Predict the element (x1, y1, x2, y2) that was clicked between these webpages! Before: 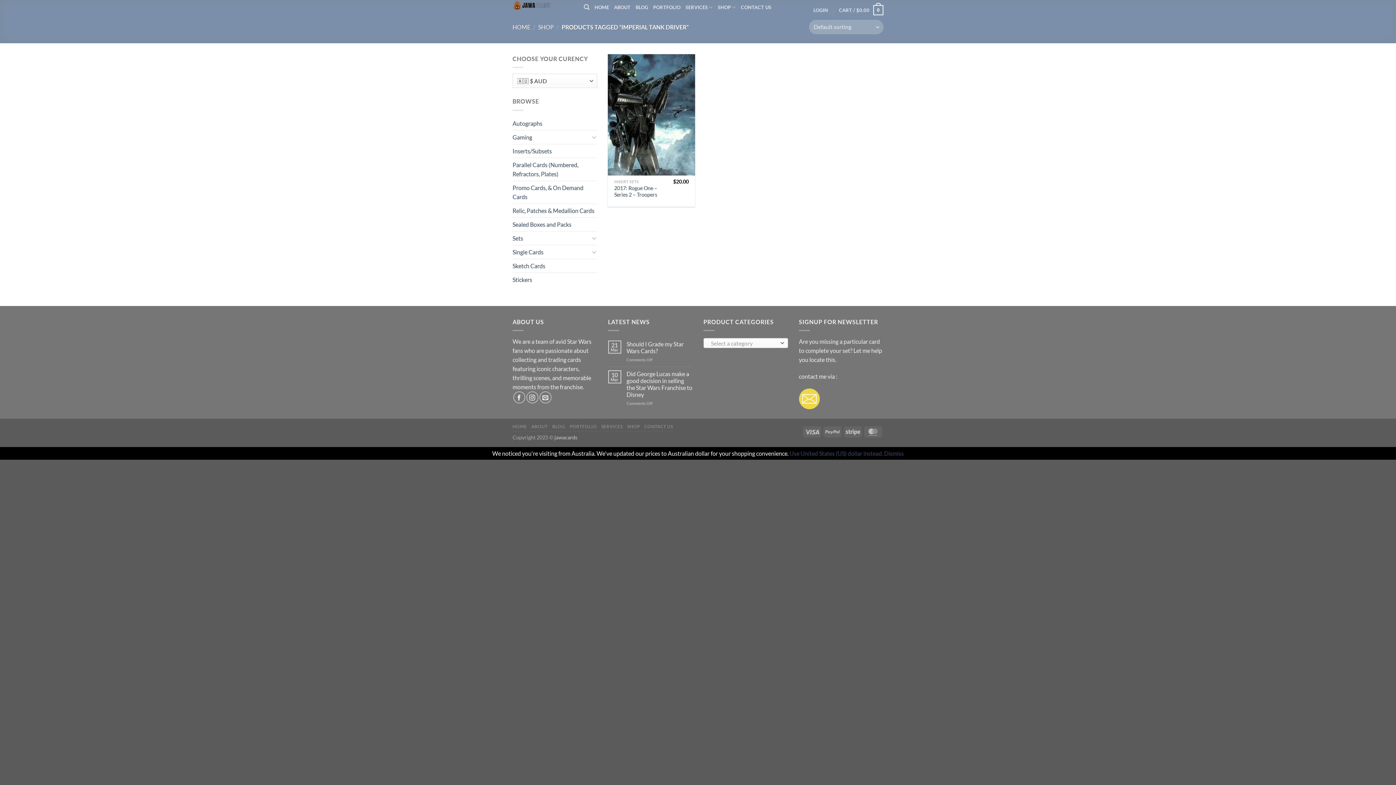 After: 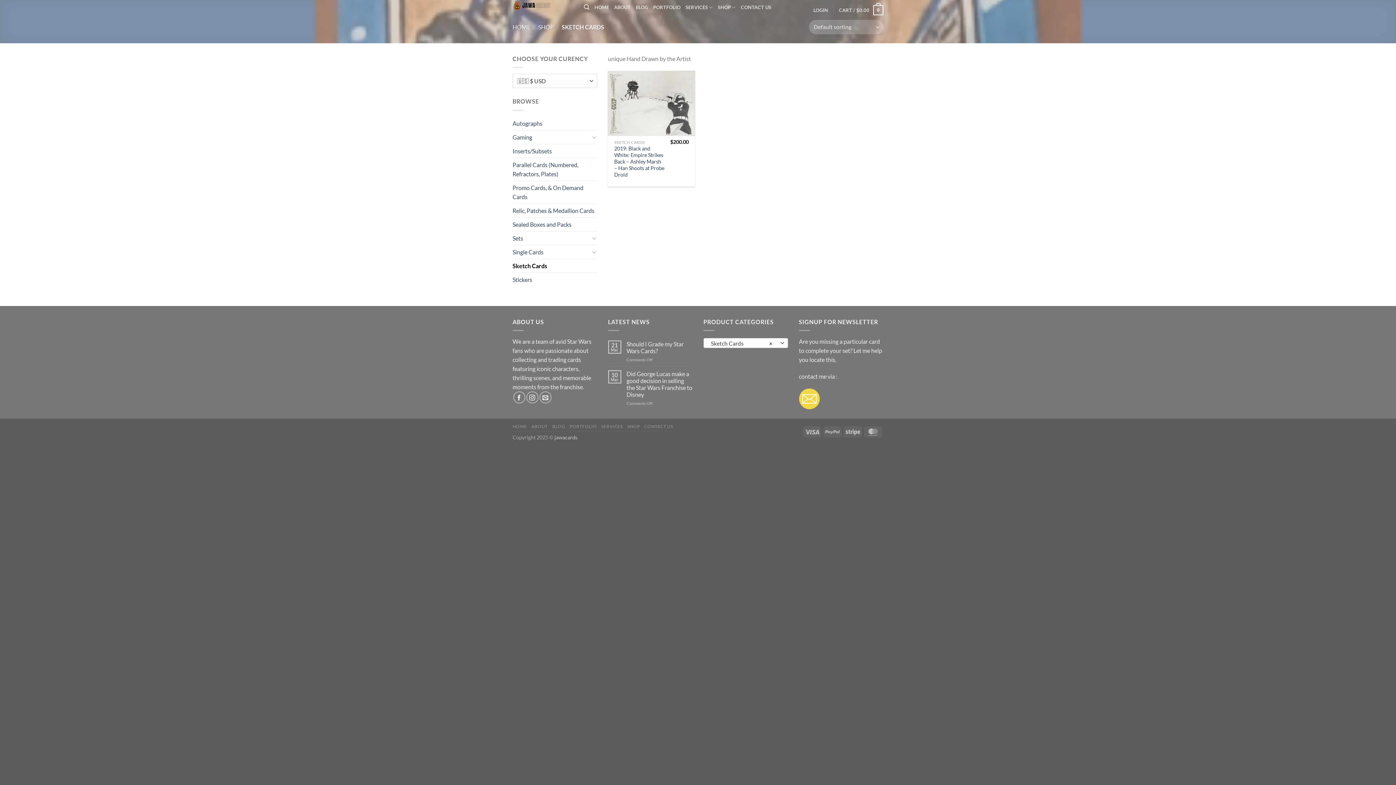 Action: bbox: (512, 259, 597, 272) label: Sketch Cards